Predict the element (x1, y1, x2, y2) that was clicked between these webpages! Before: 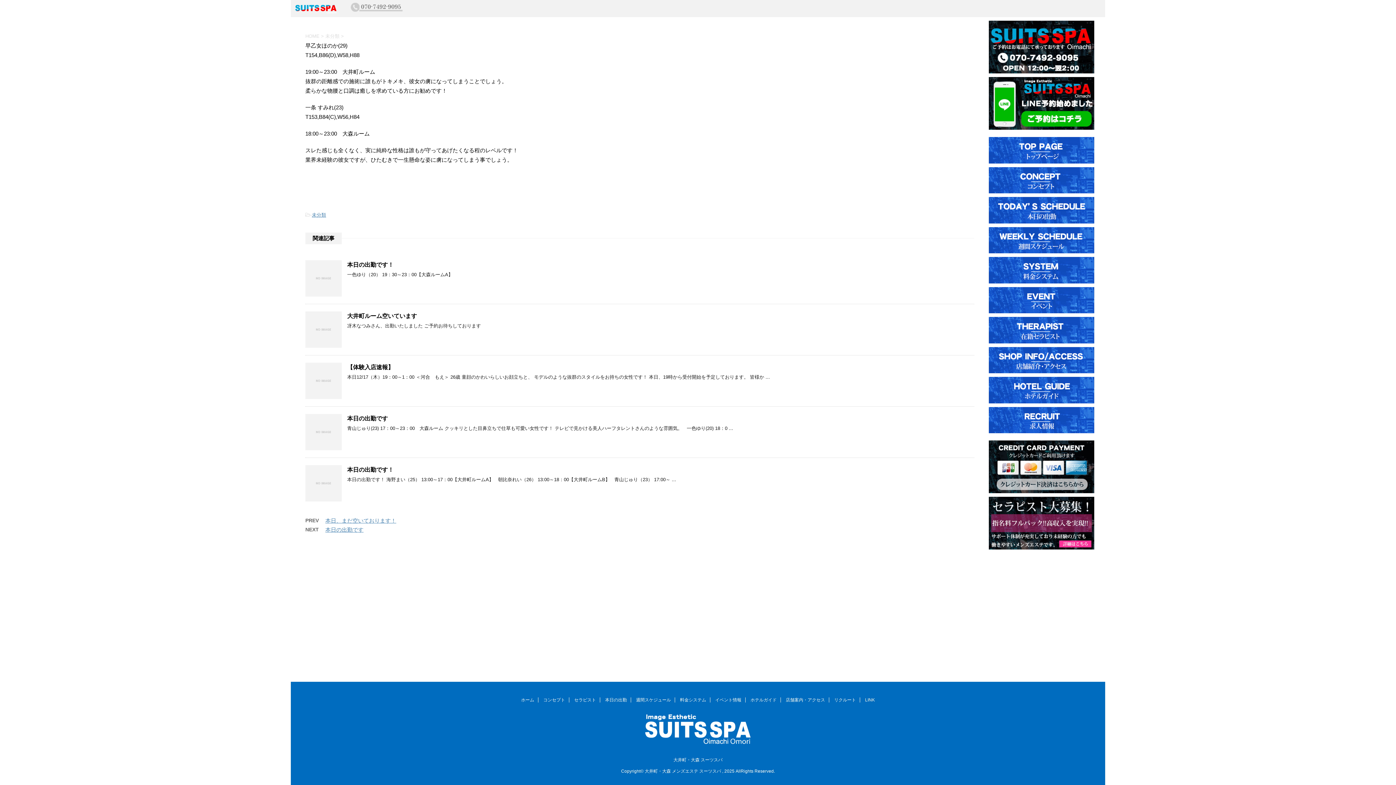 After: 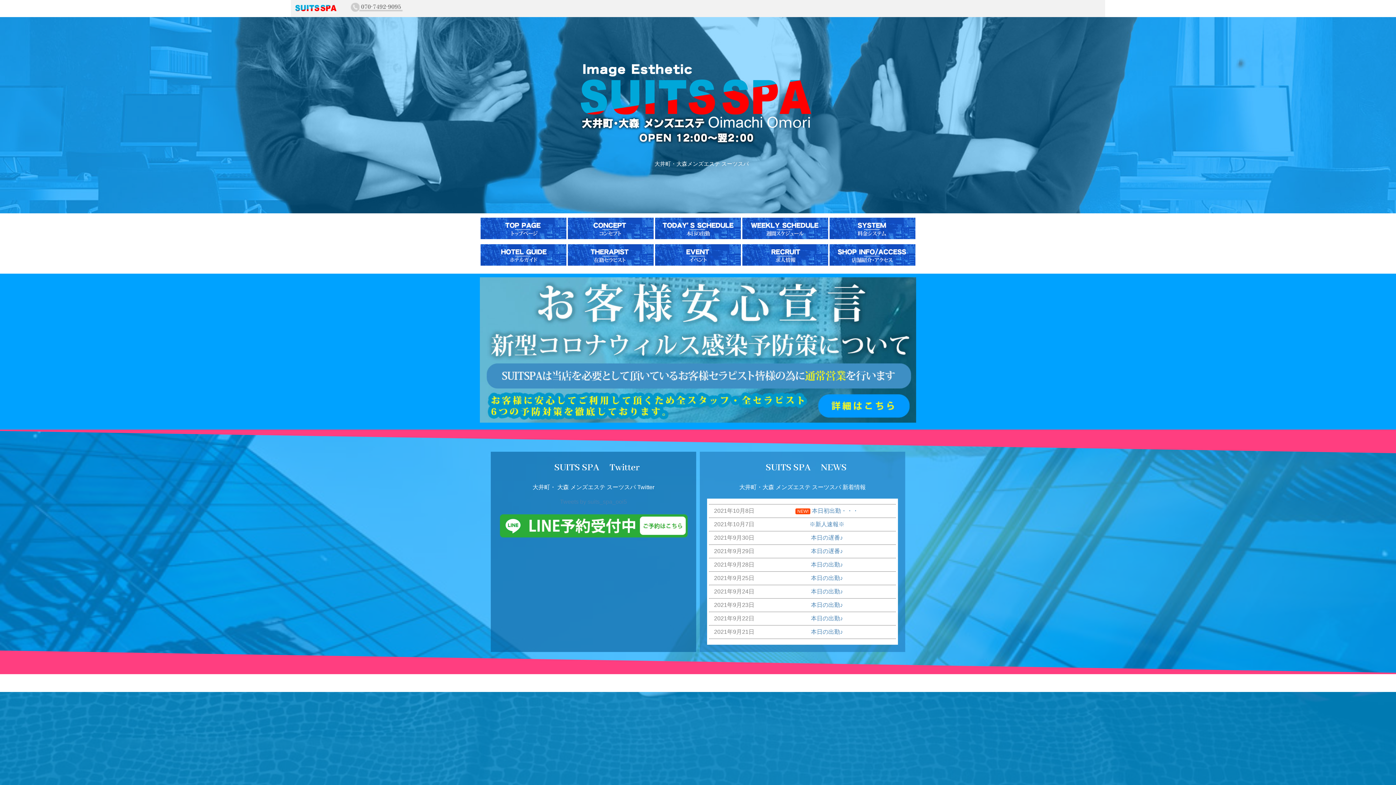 Action: bbox: (989, 160, 1094, 166)